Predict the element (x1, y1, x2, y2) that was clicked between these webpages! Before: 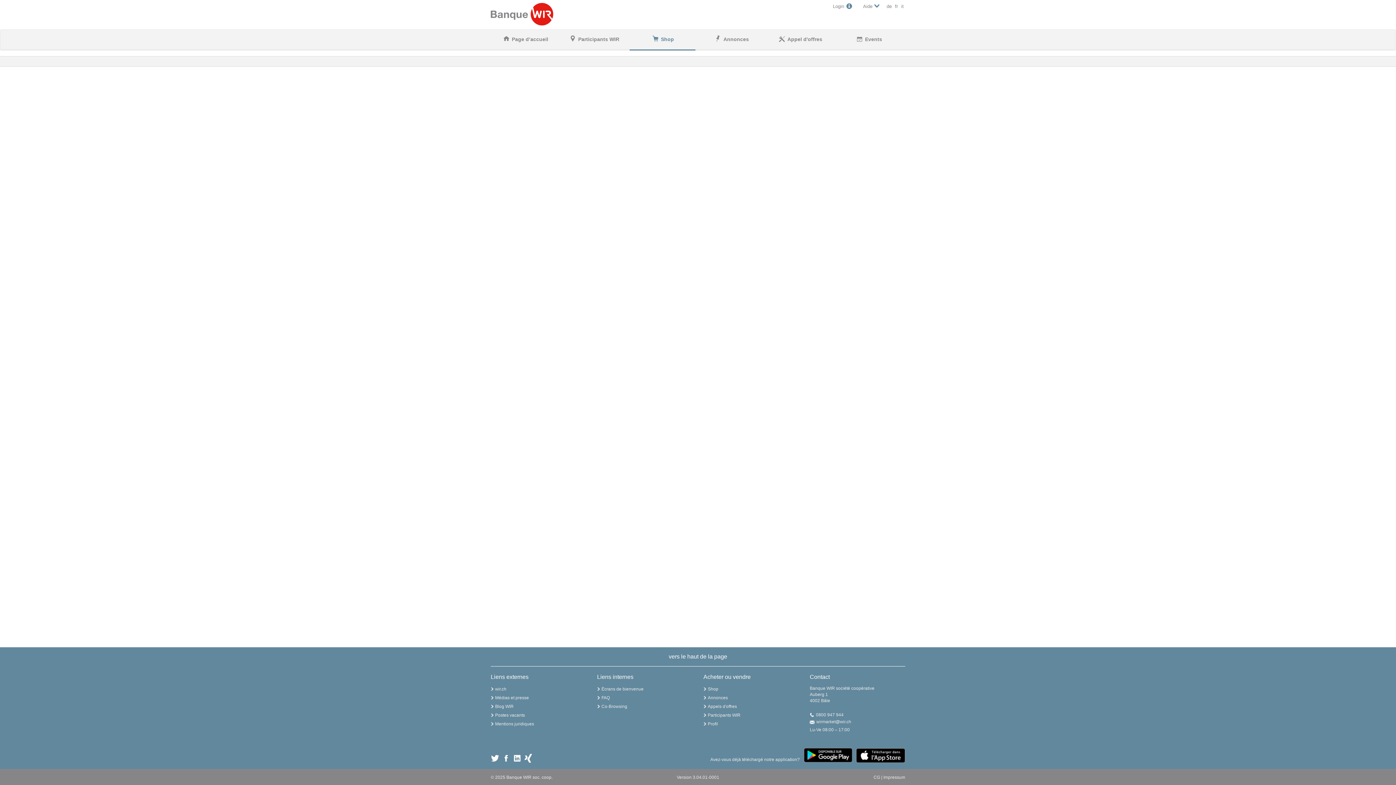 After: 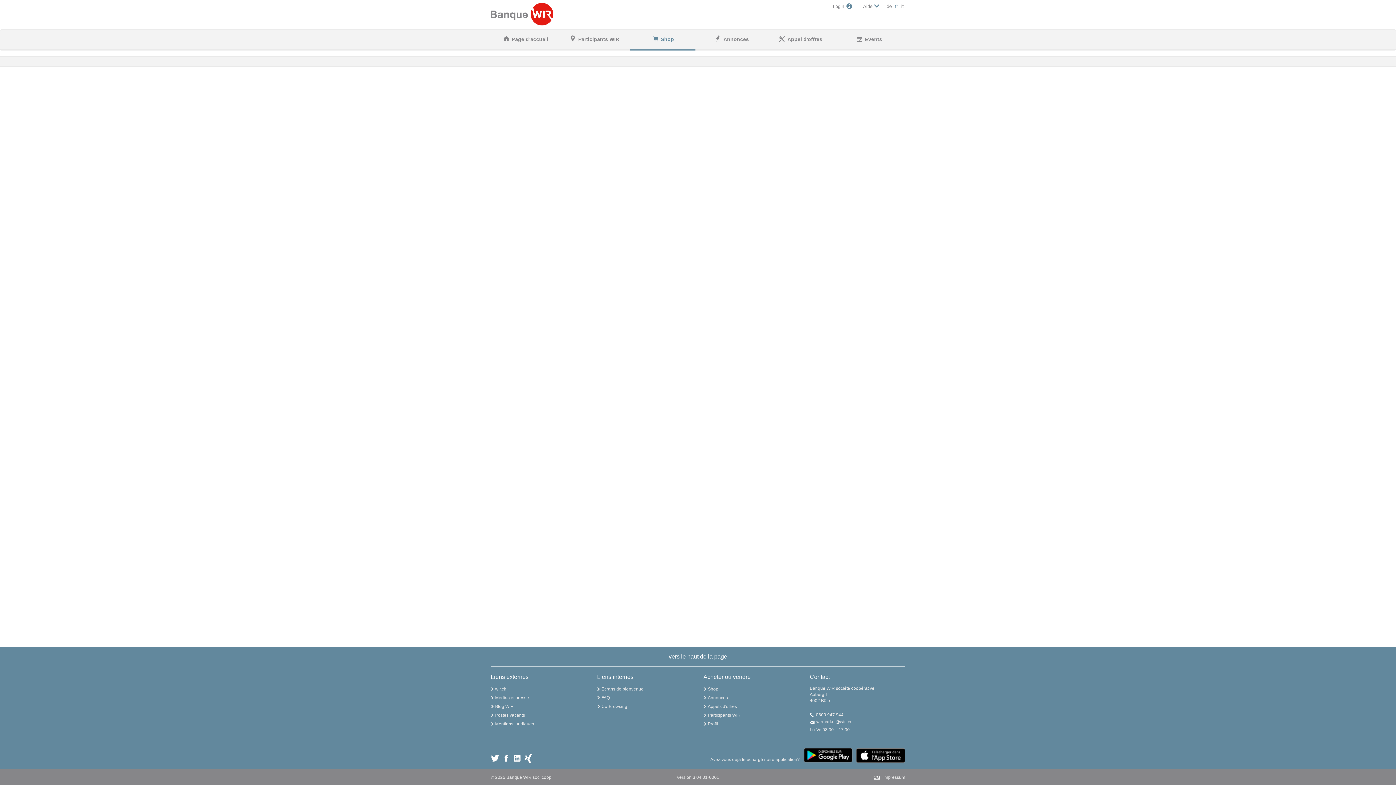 Action: bbox: (873, 775, 880, 780) label: CG